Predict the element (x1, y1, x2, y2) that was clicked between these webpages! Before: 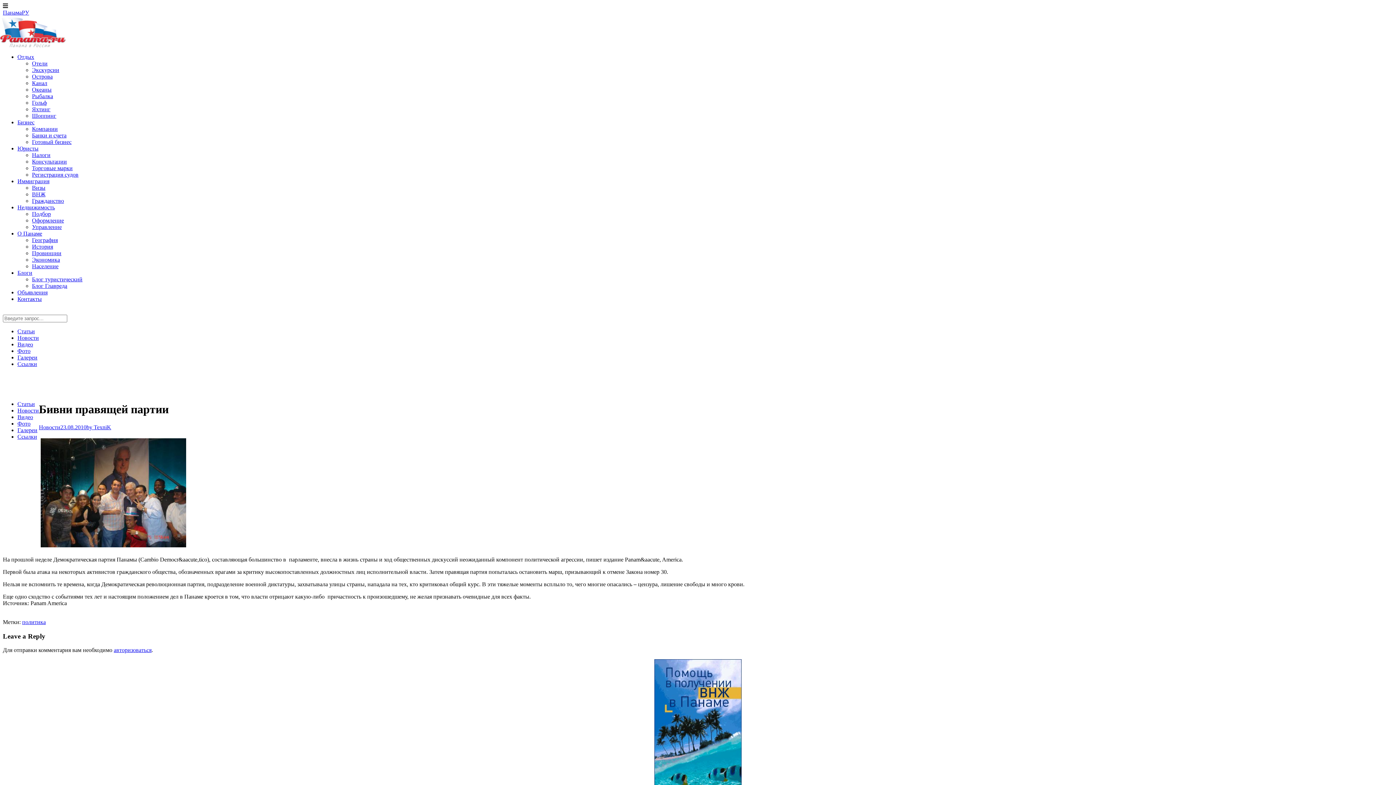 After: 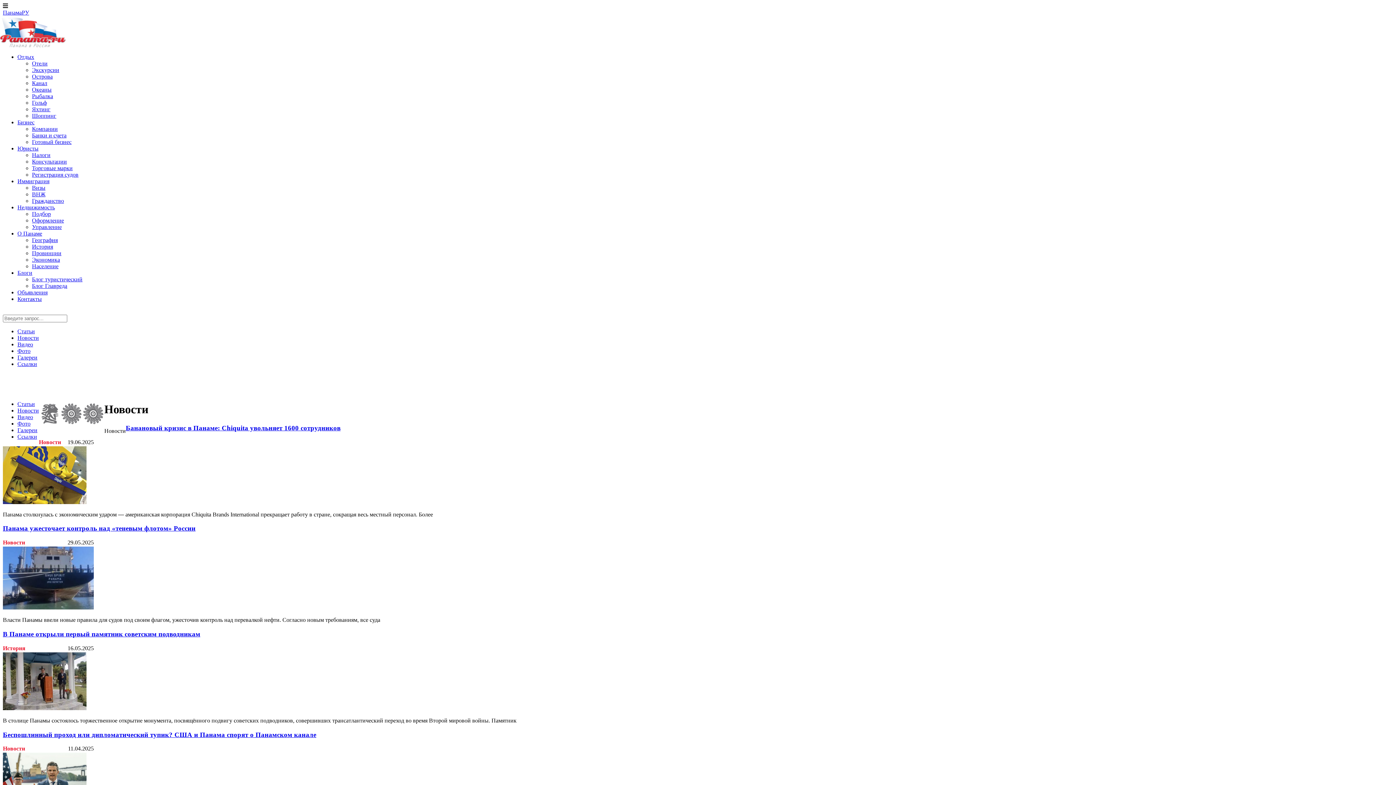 Action: bbox: (38, 424, 60, 430) label: Новости